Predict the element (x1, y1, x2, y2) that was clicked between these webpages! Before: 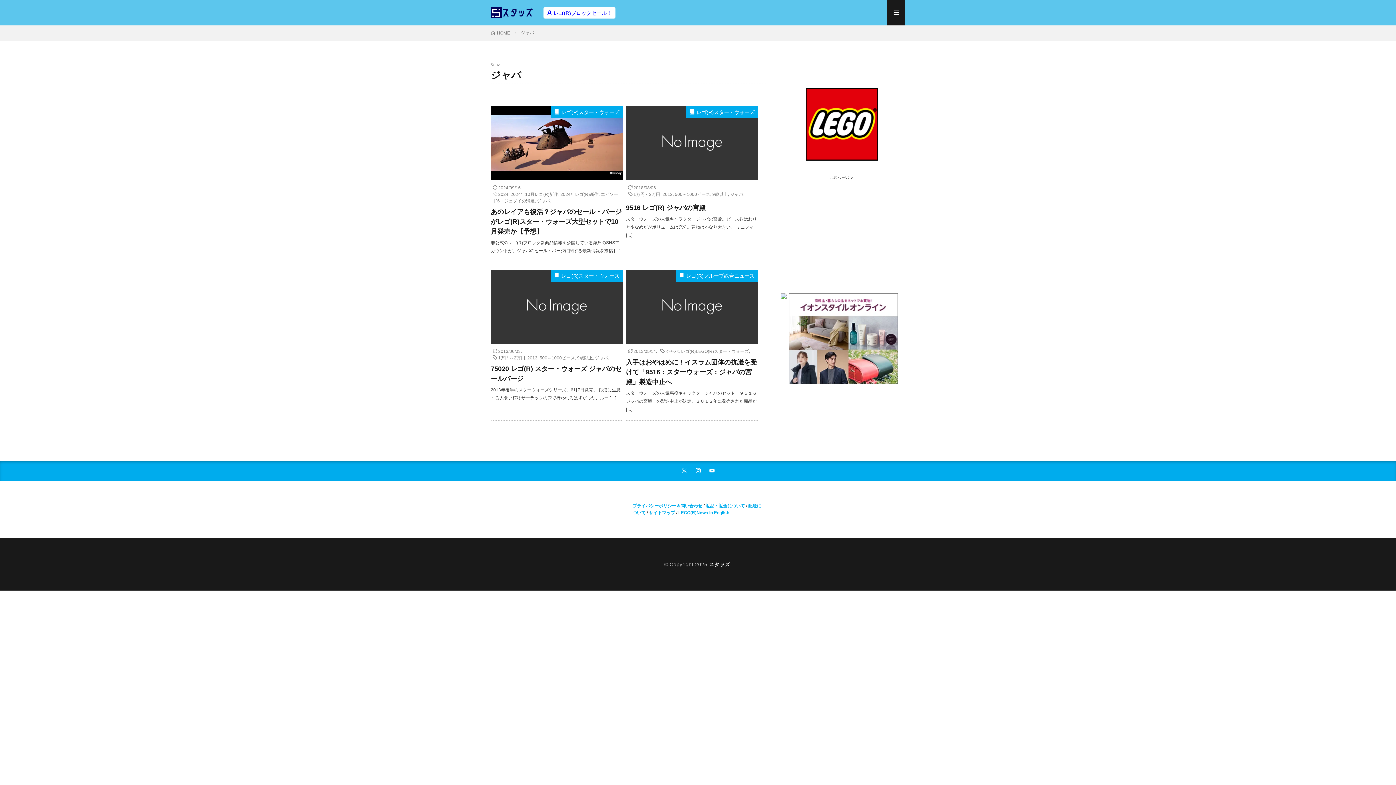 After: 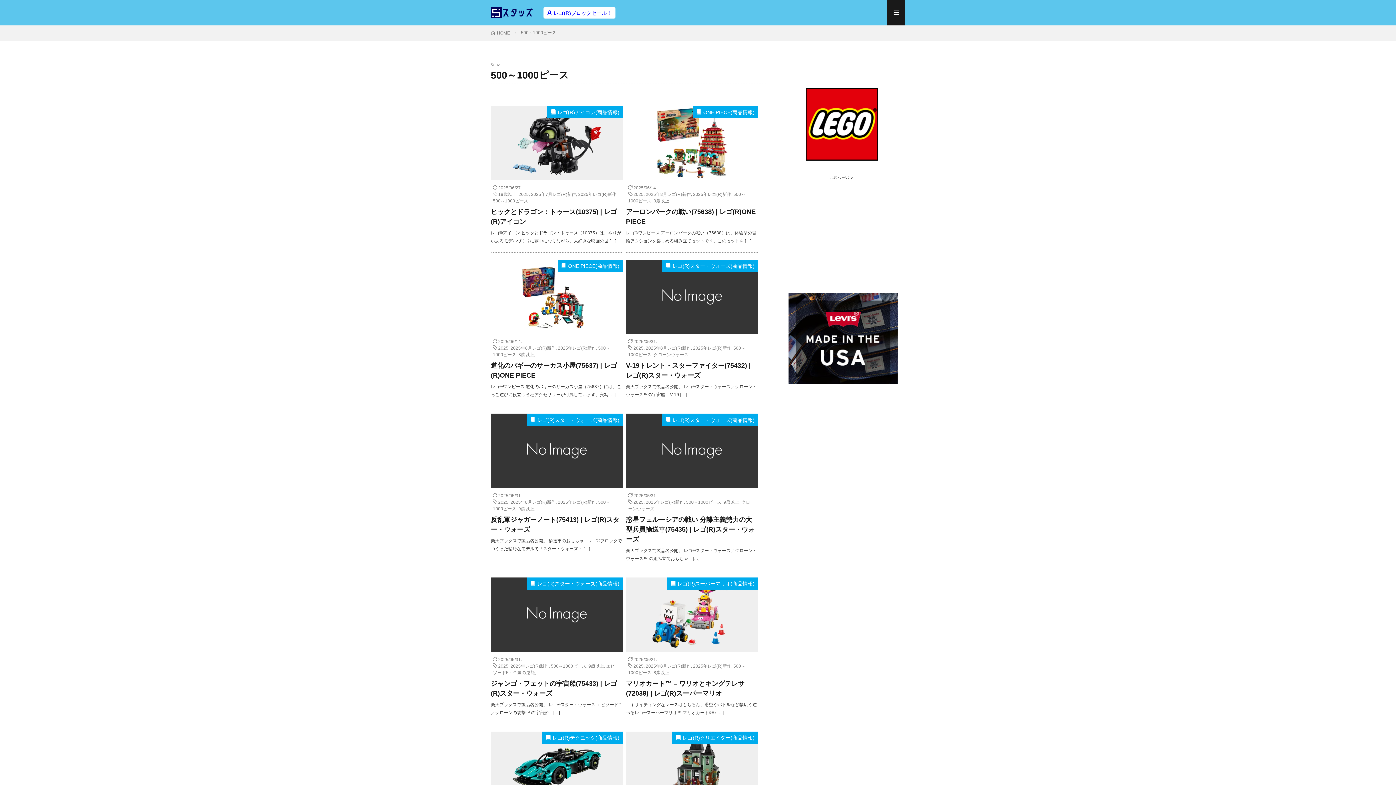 Action: label: 500～1000ピース bbox: (675, 191, 710, 196)